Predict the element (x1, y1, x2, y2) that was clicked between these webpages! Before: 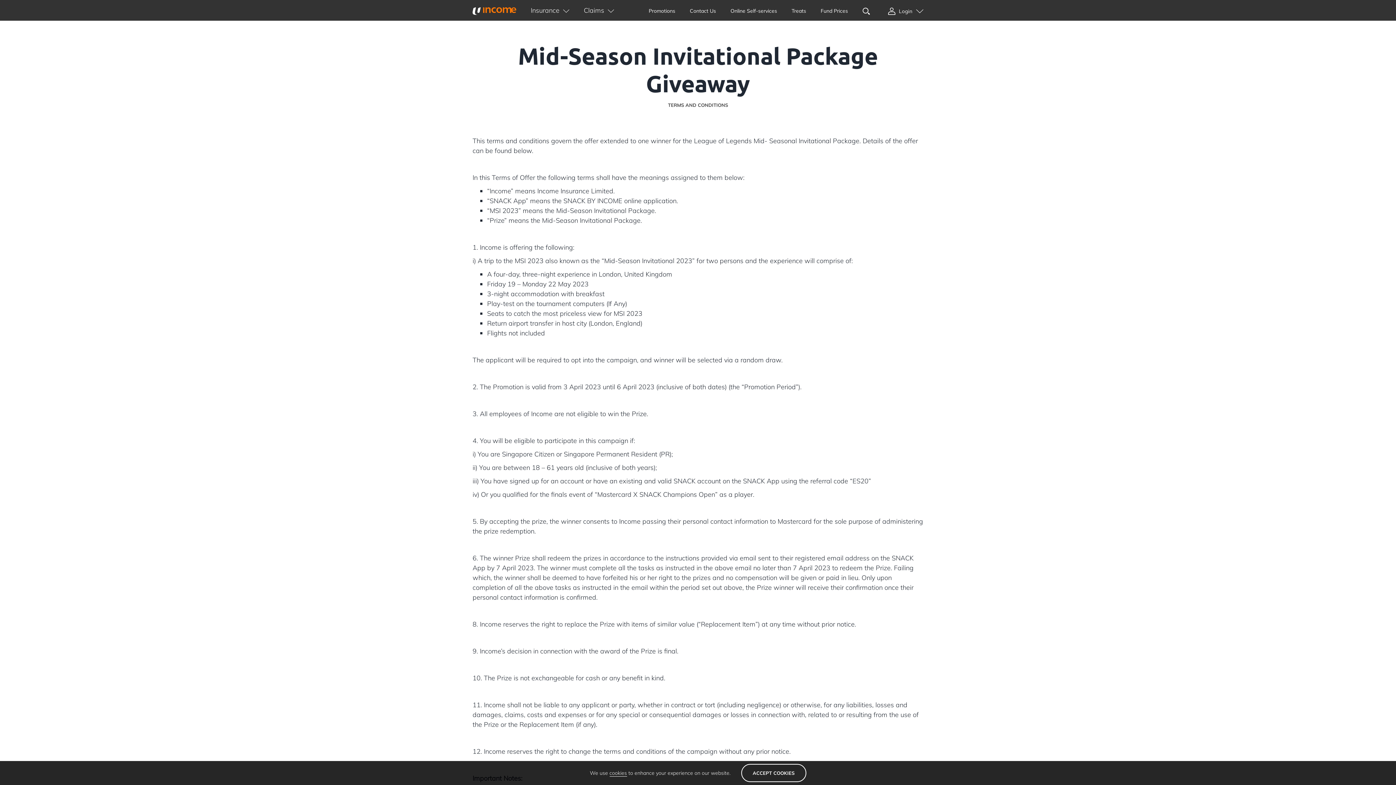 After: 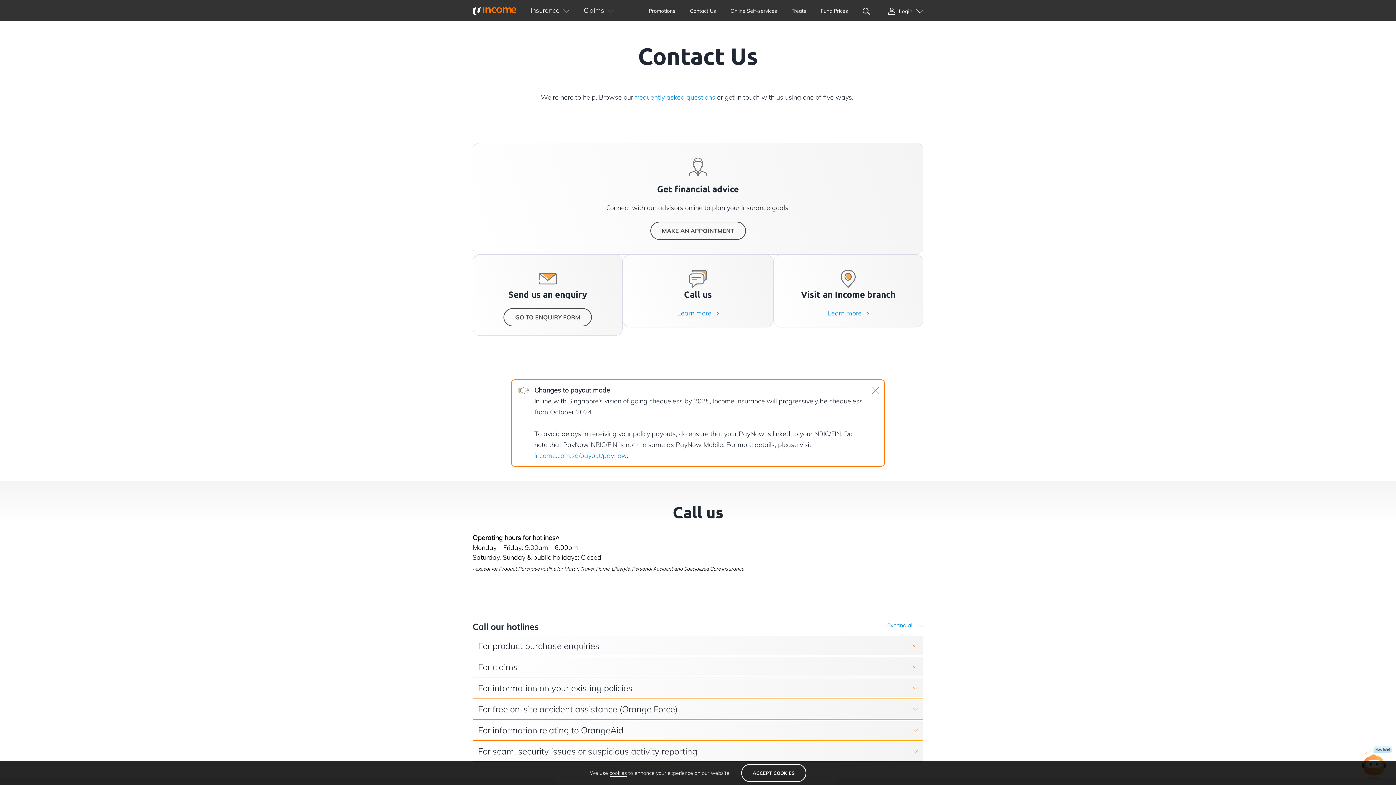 Action: label: Contact Us bbox: (690, 7, 716, 14)